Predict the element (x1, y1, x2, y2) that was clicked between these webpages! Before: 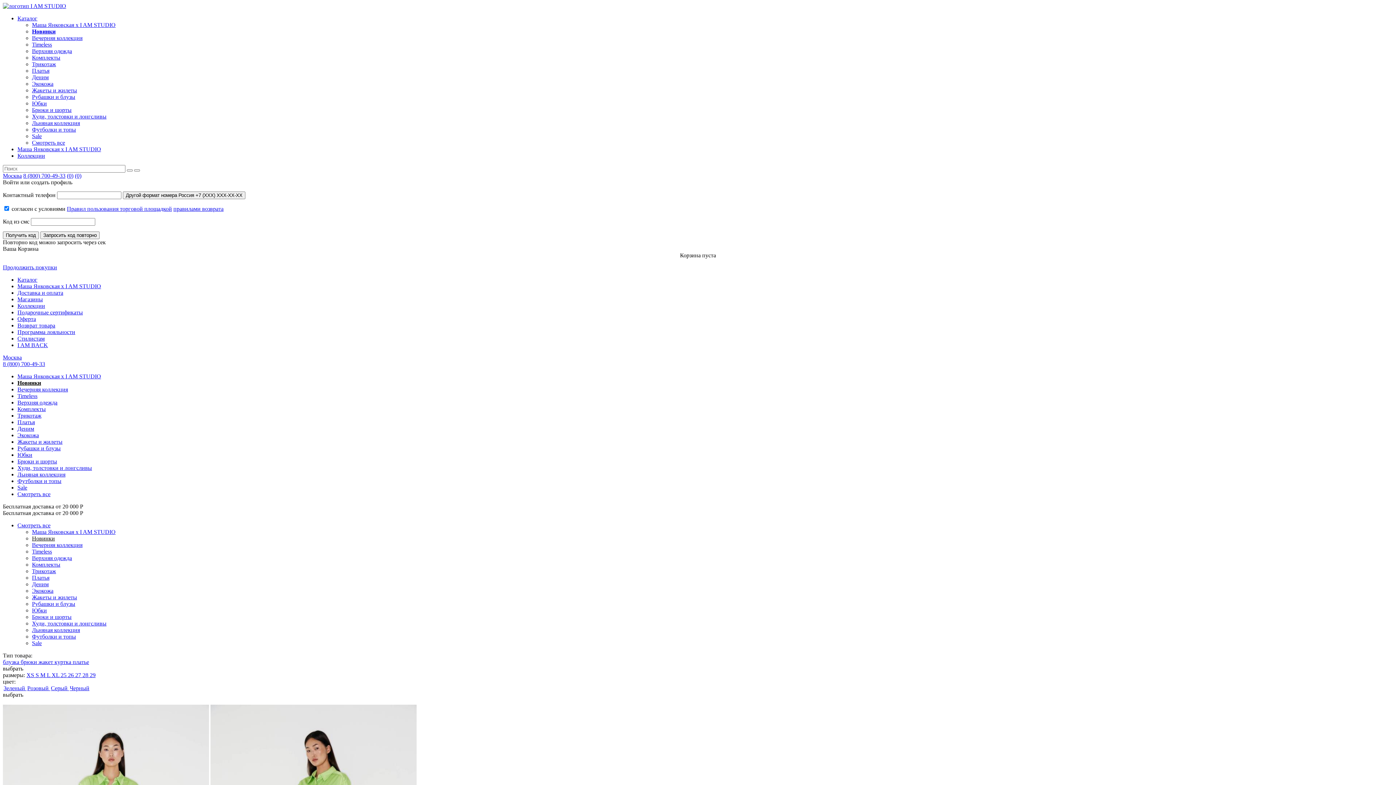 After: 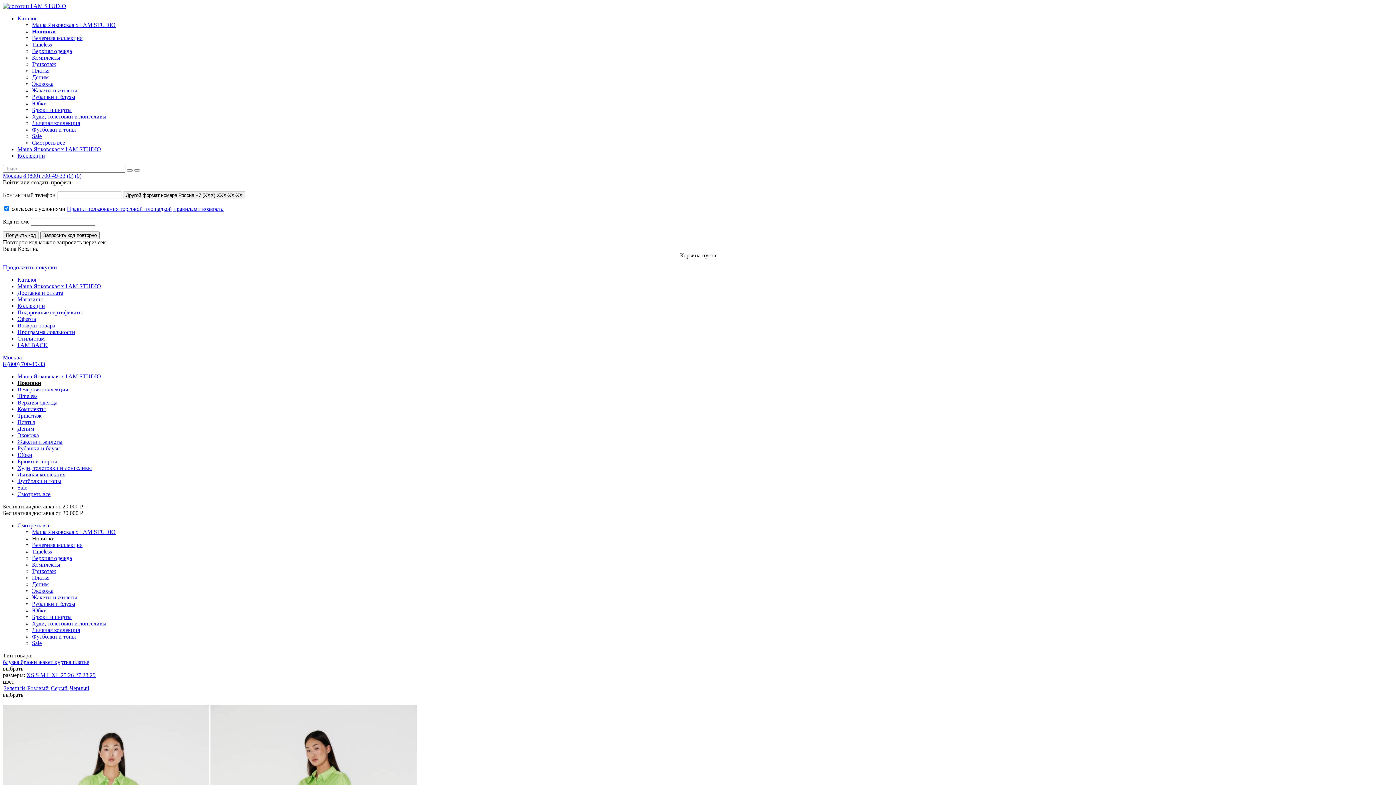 Action: bbox: (2, 361, 45, 367) label: 8 (800) 700-49-33